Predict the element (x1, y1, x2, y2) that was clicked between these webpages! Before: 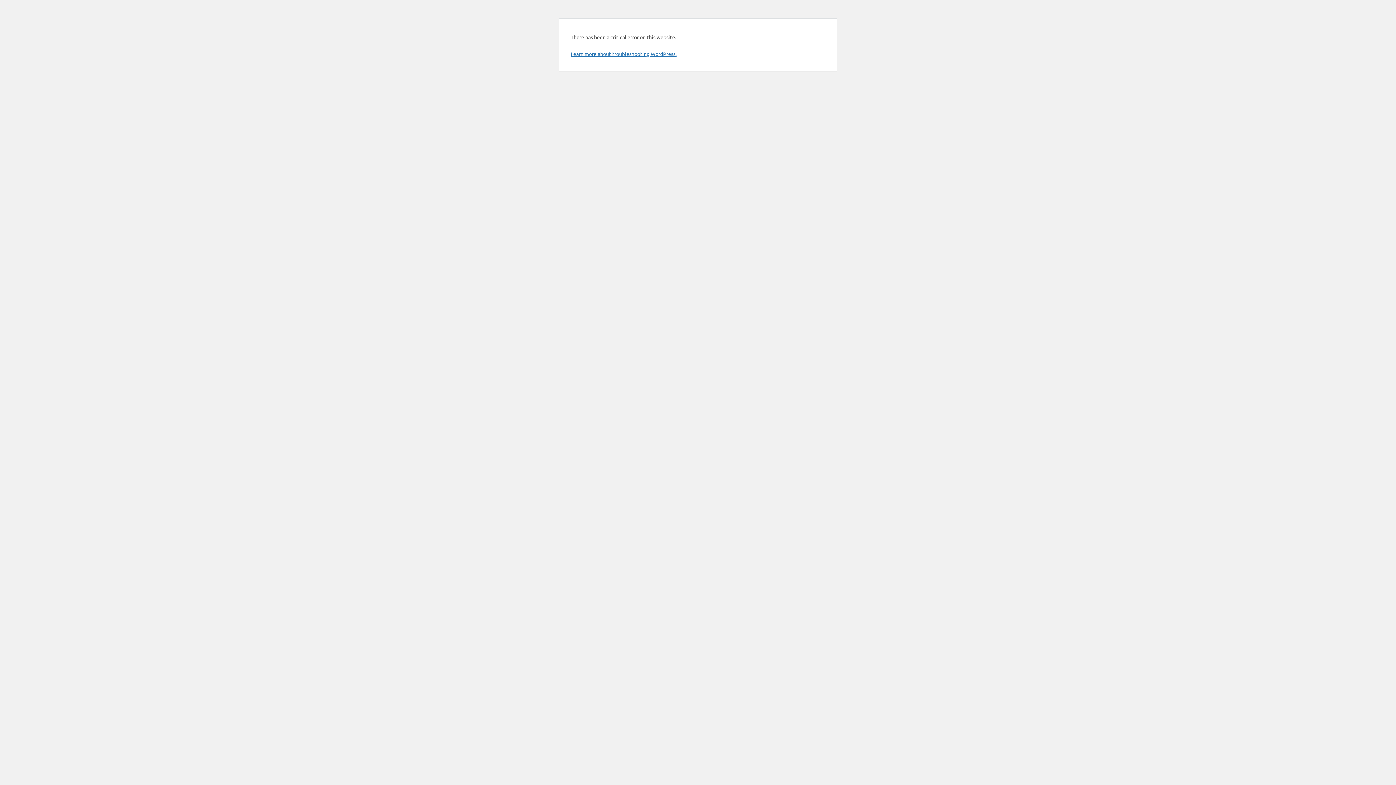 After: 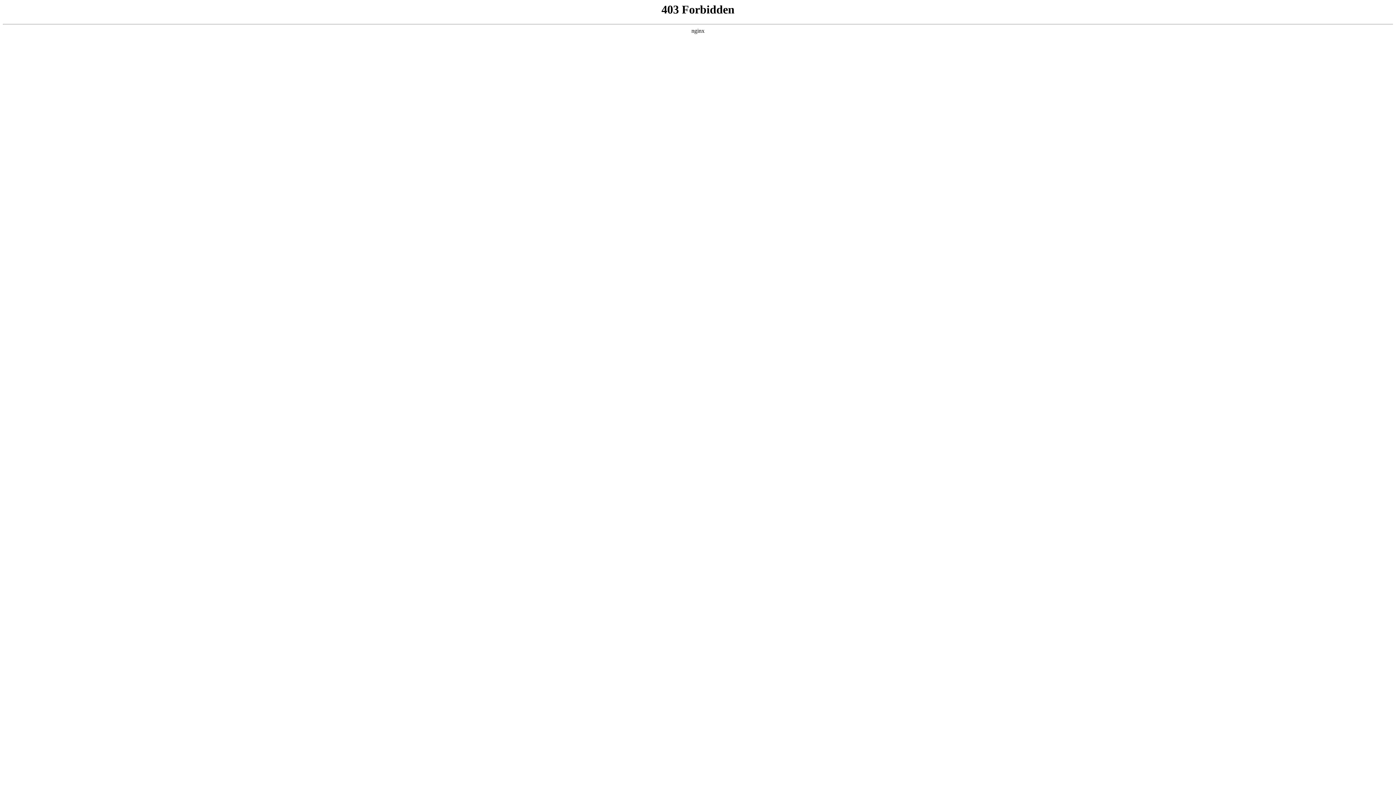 Action: label: Learn more about troubleshooting WordPress. bbox: (570, 50, 676, 57)